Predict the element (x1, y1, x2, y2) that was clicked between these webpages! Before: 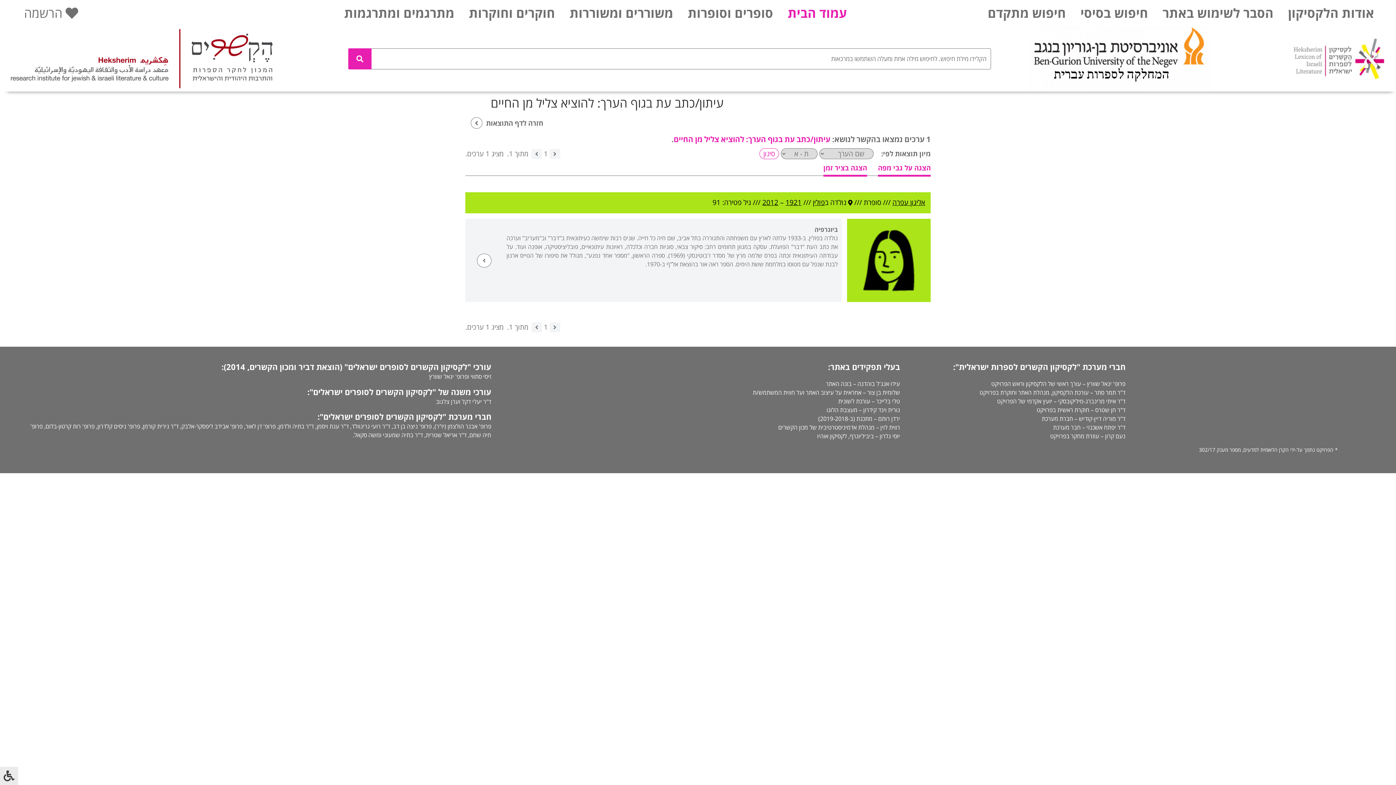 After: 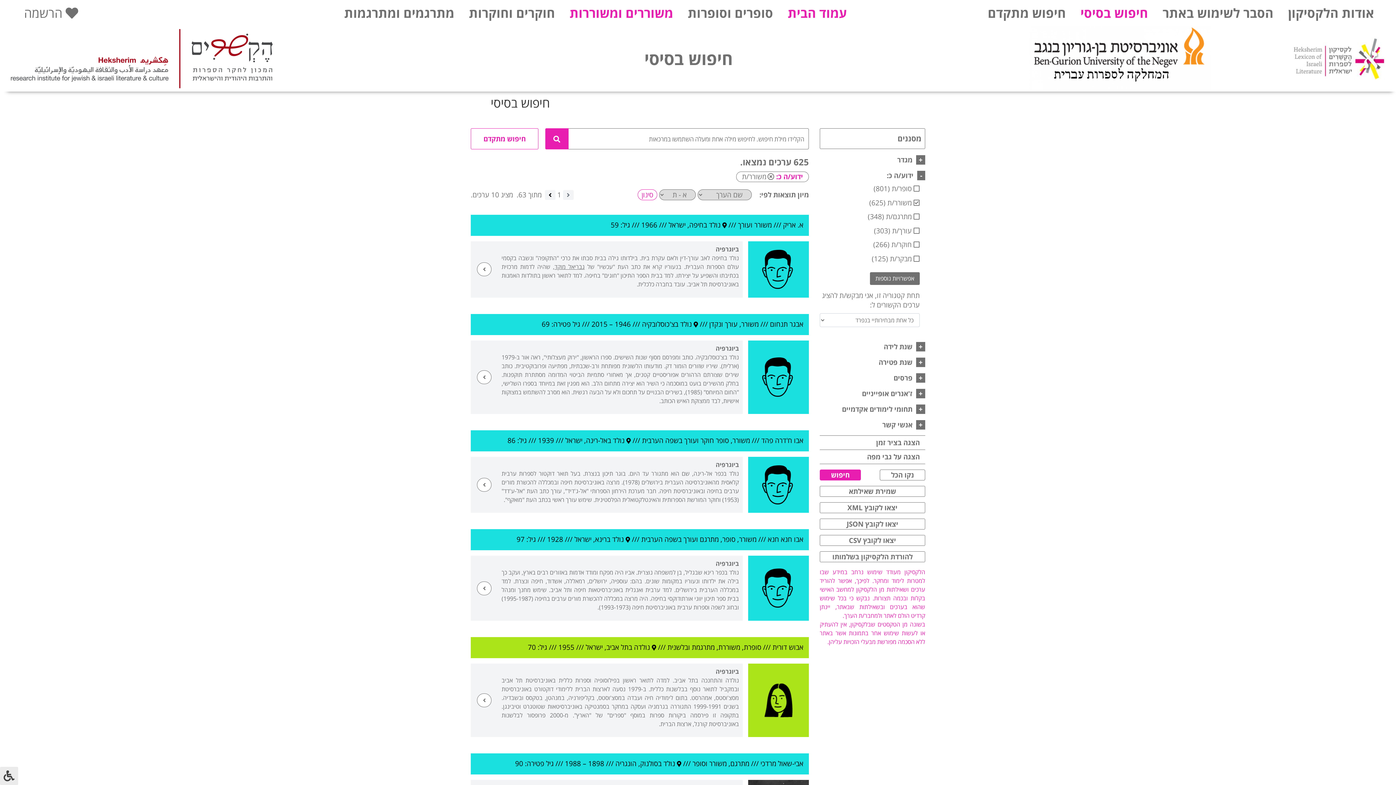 Action: bbox: (562, 4, 680, 21) label: משוררים ומשוררות